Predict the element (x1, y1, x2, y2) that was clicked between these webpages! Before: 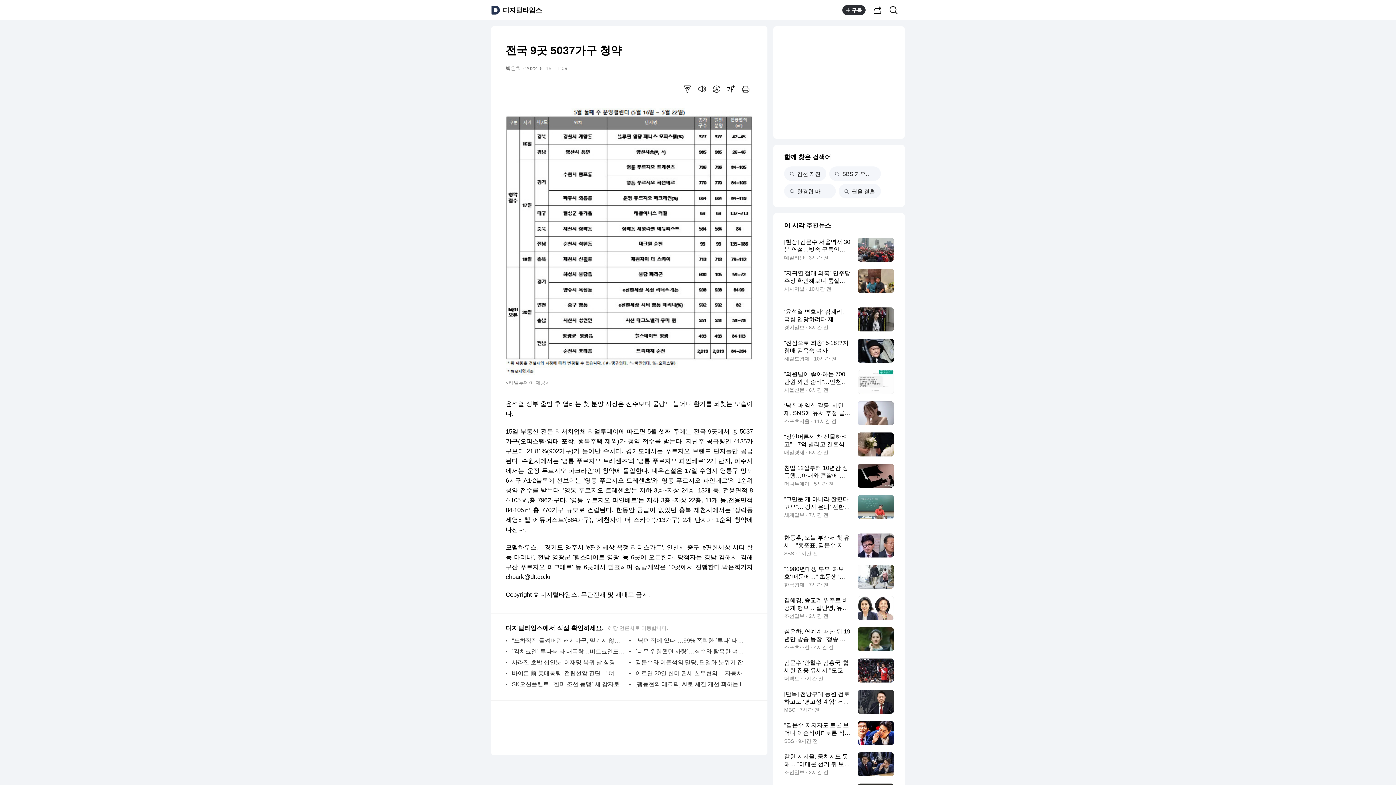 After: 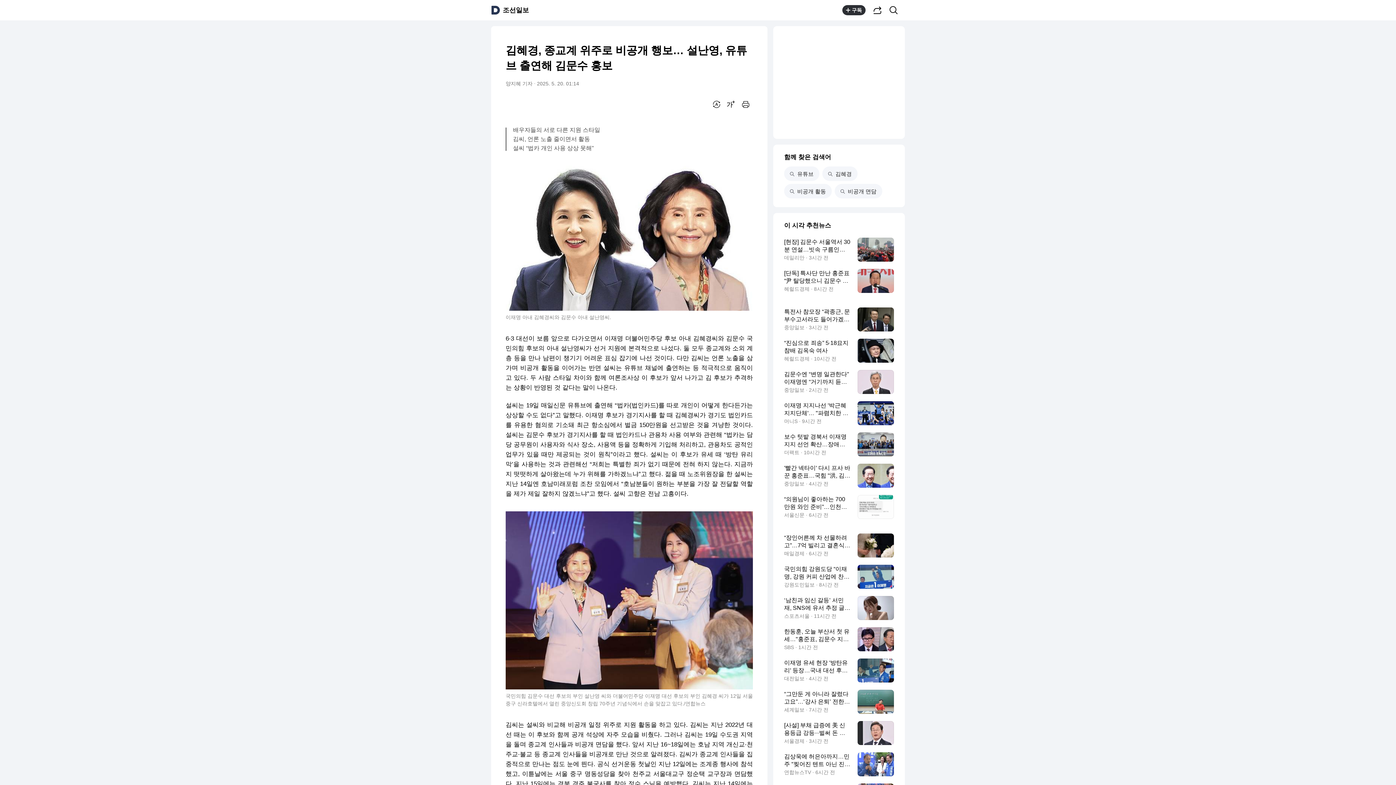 Action: label: 김혜경, 종교계 위주로 비공개 행보… 설난영, 유튜브 출연해 김문수 홍보
조선일보 · 2시간 전 bbox: (784, 596, 894, 620)